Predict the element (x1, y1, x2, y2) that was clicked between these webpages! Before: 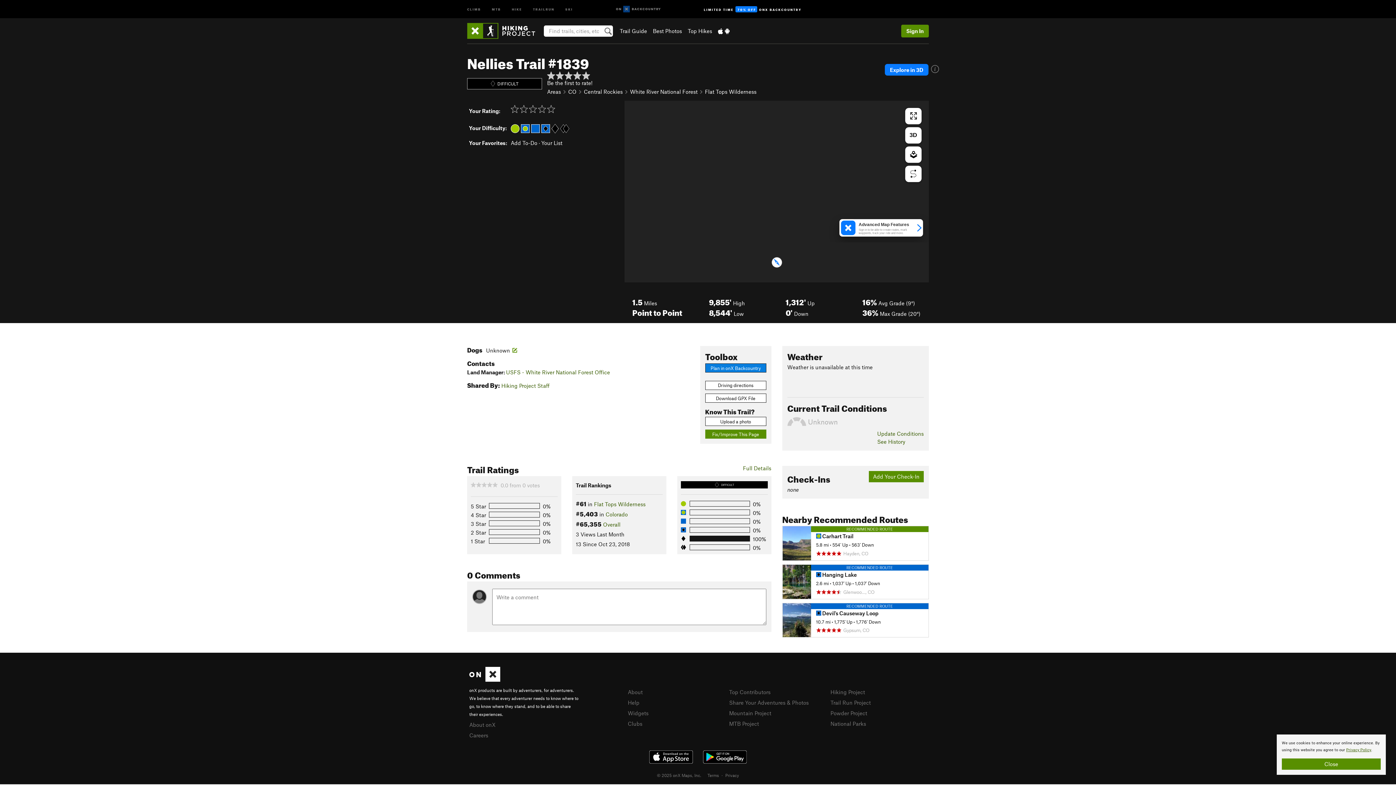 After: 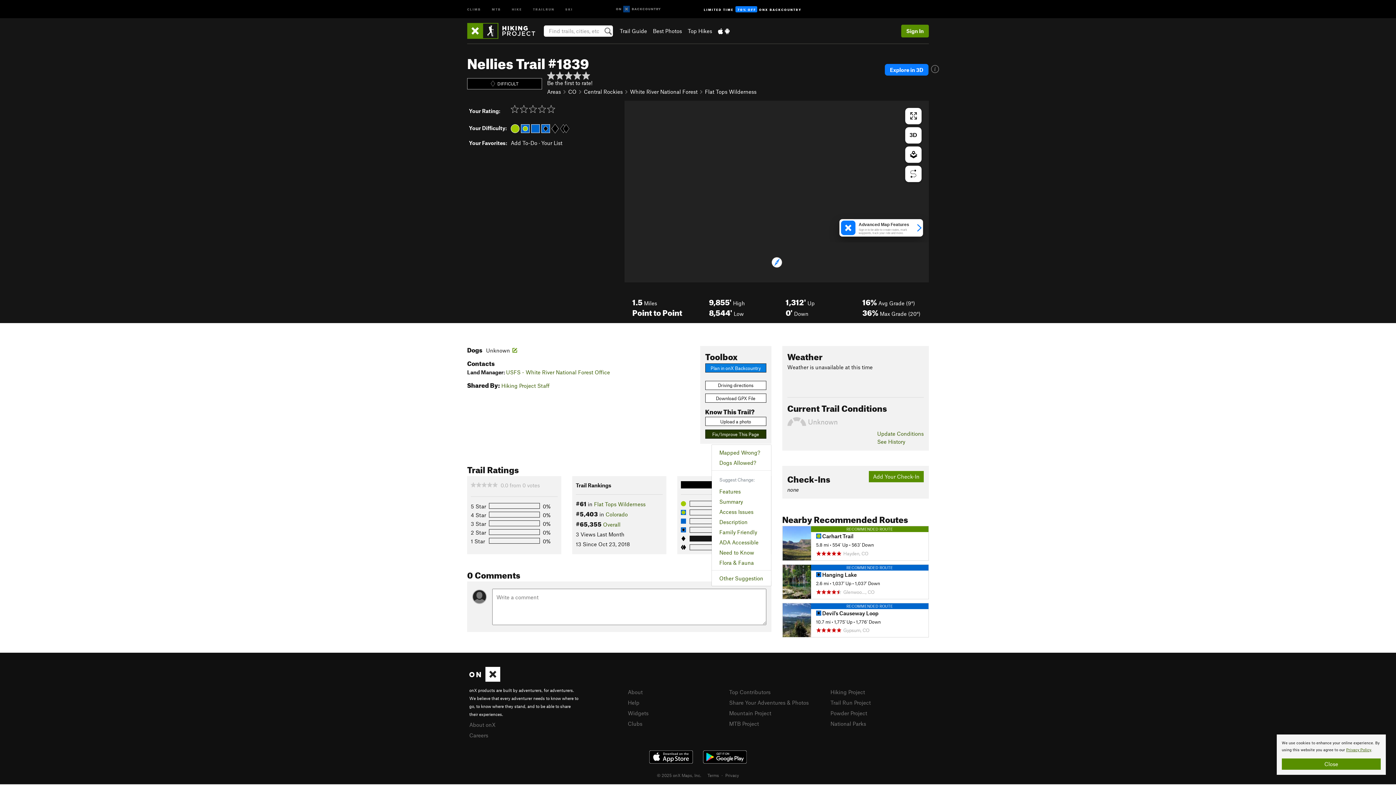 Action: bbox: (705, 429, 766, 438) label: Fix/Improve This Page